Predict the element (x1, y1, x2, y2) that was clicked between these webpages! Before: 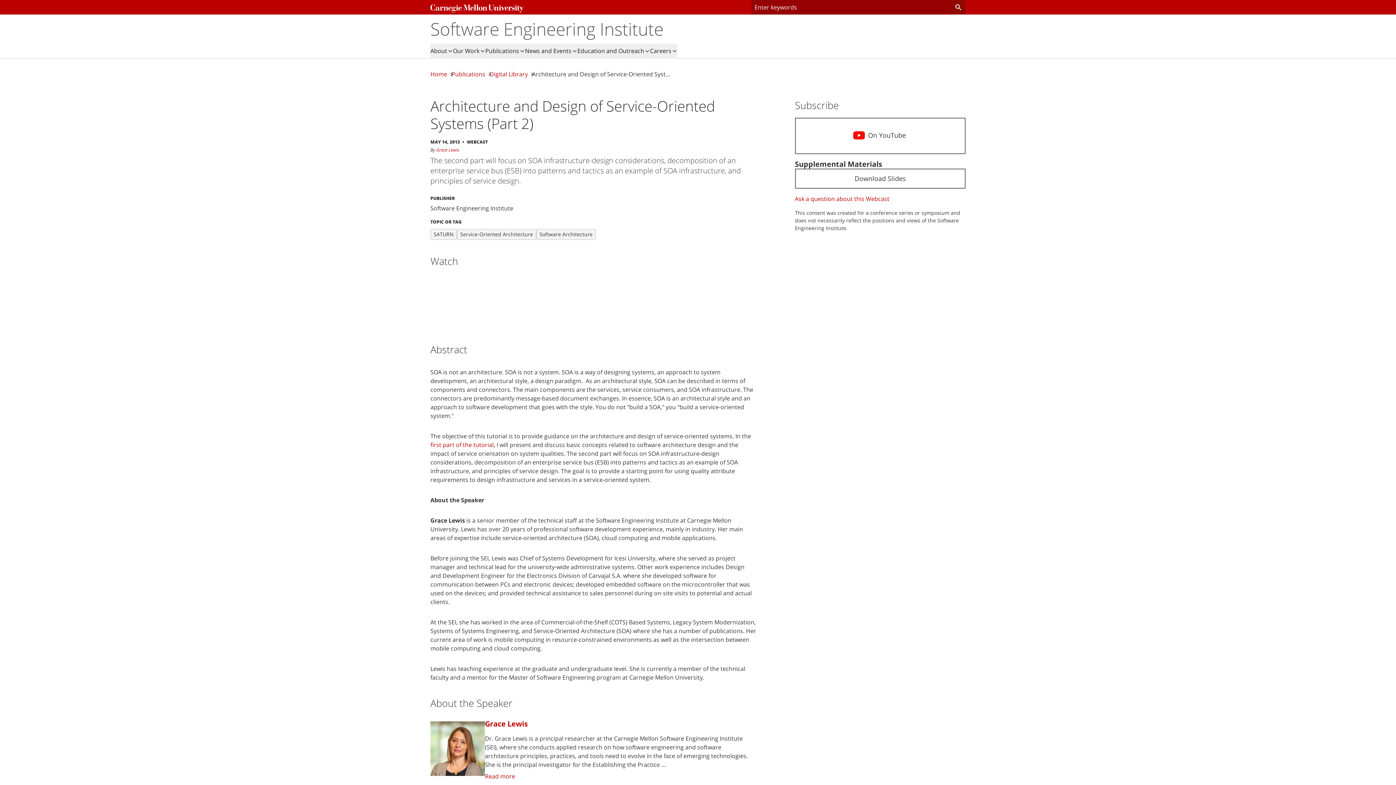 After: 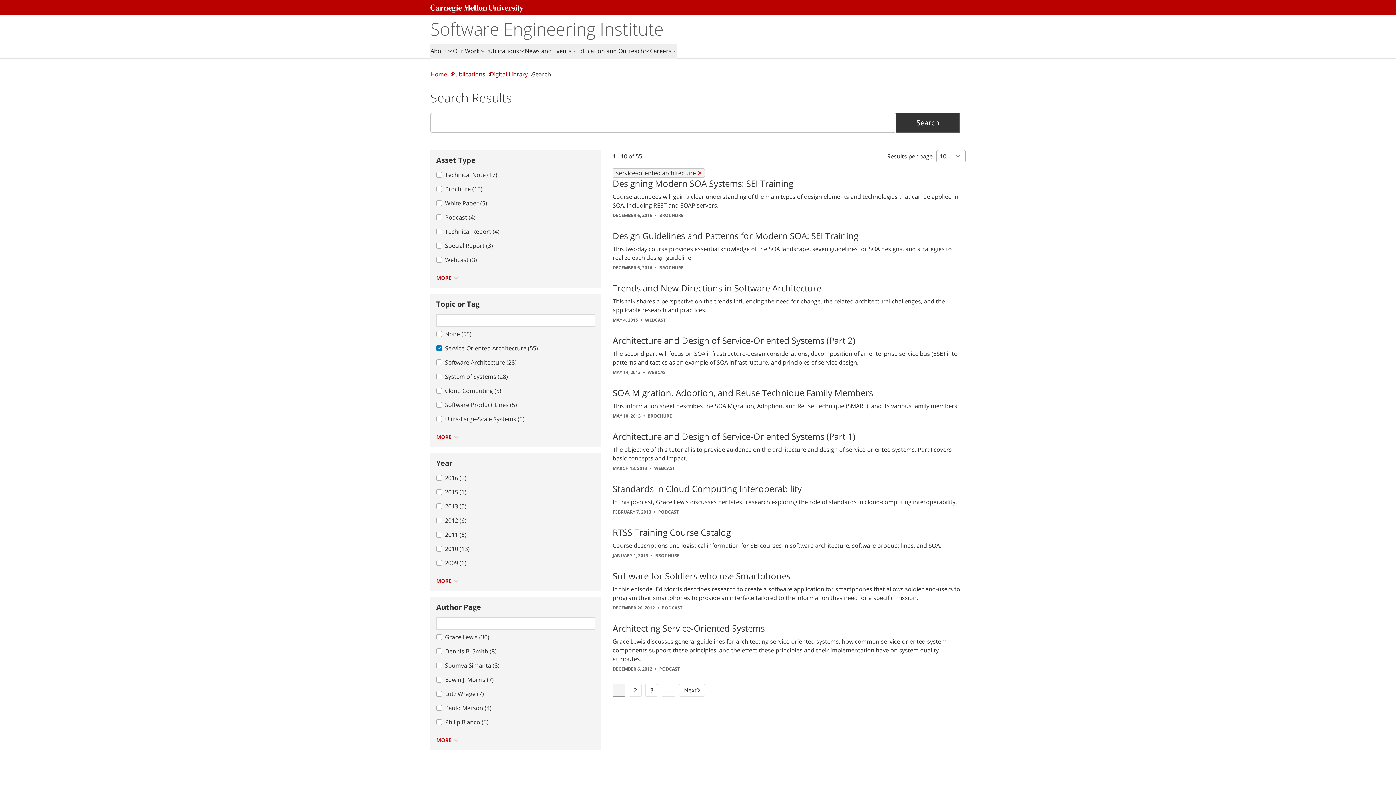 Action: label: Service-Oriented Architecture bbox: (457, 229, 536, 240)